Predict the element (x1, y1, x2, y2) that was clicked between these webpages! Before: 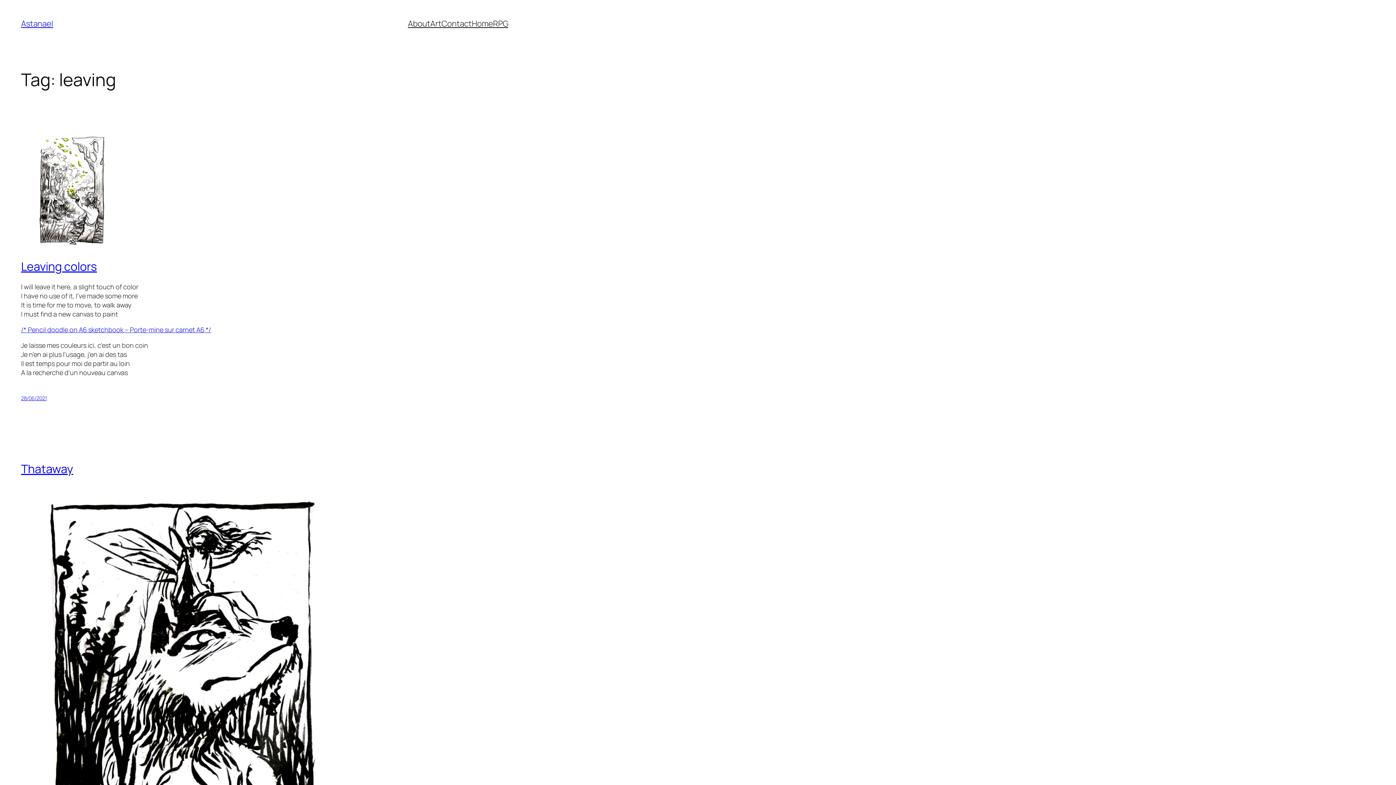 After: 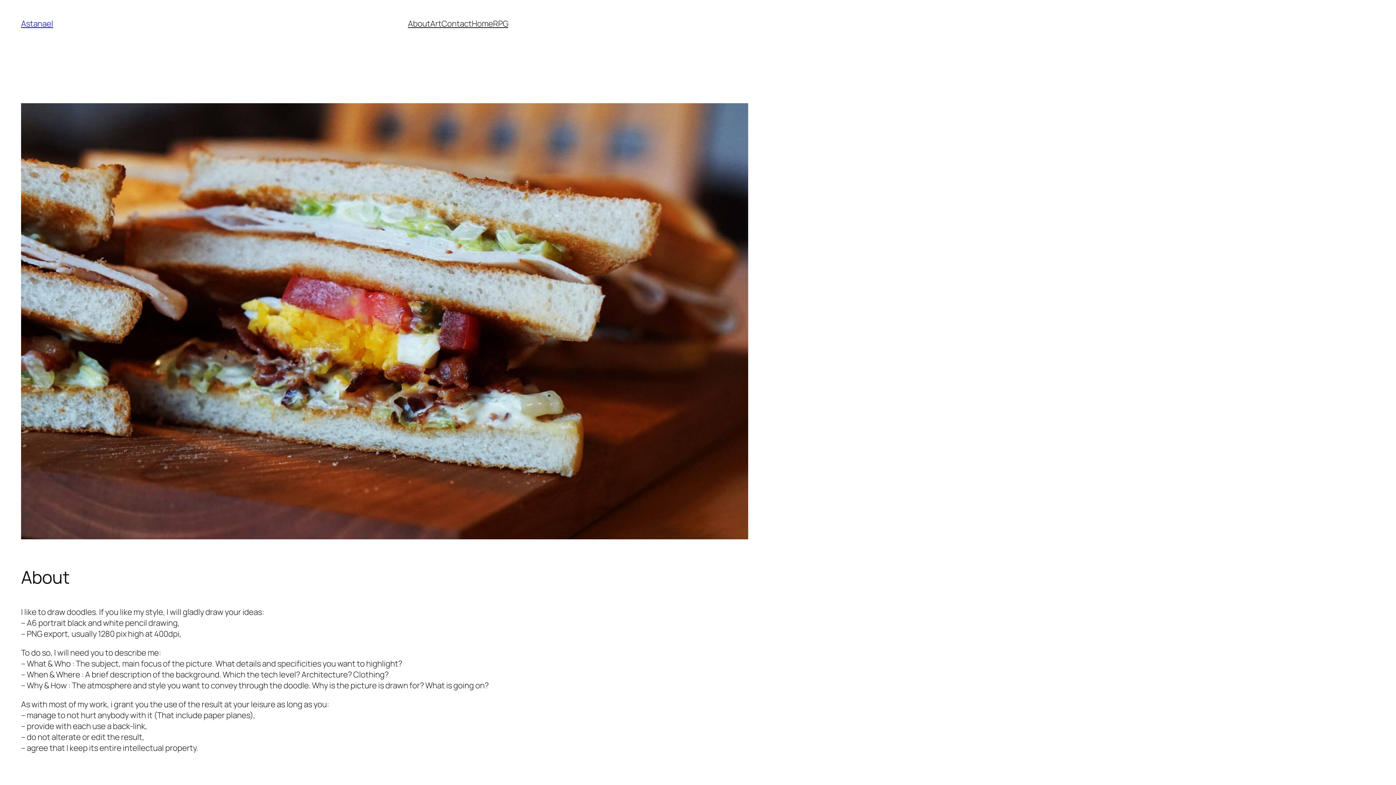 Action: label: About bbox: (408, 18, 430, 29)